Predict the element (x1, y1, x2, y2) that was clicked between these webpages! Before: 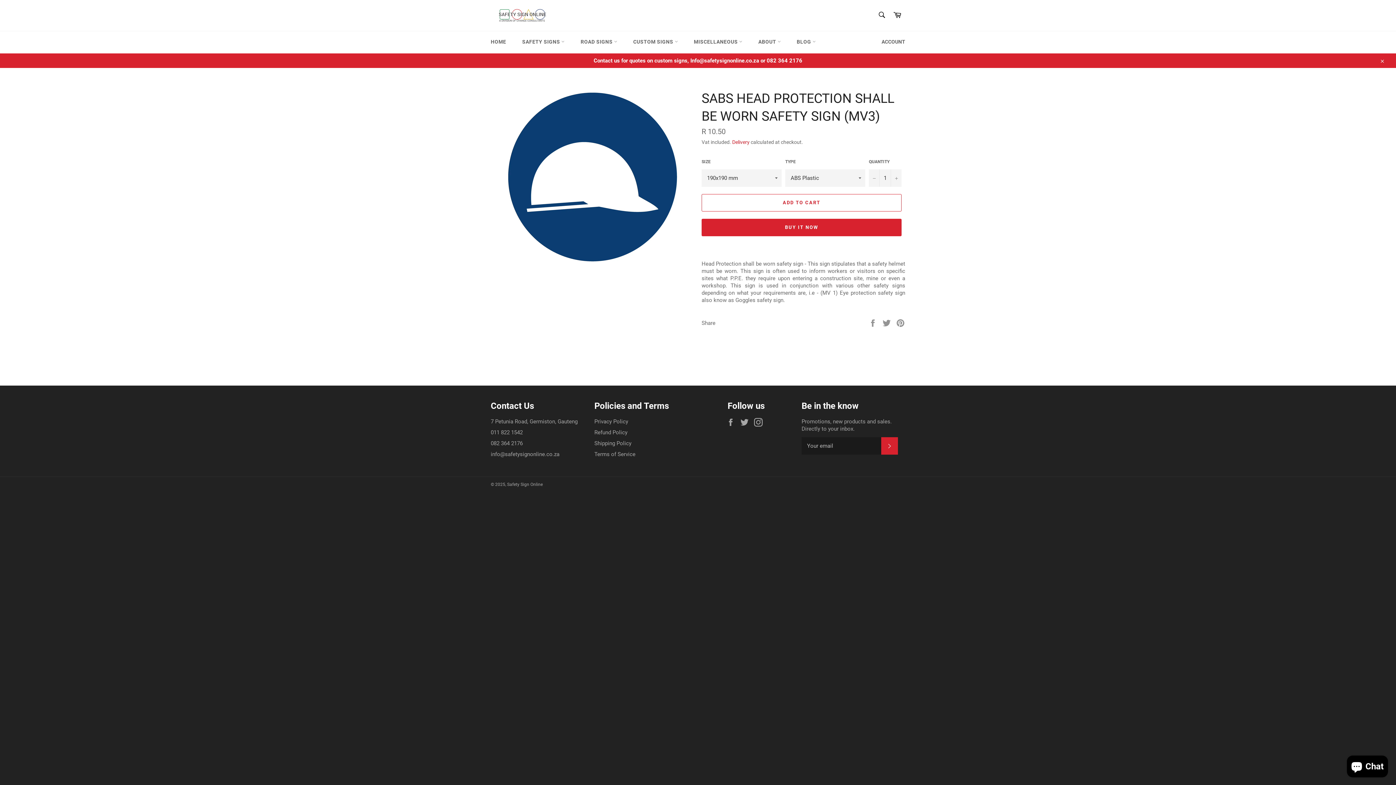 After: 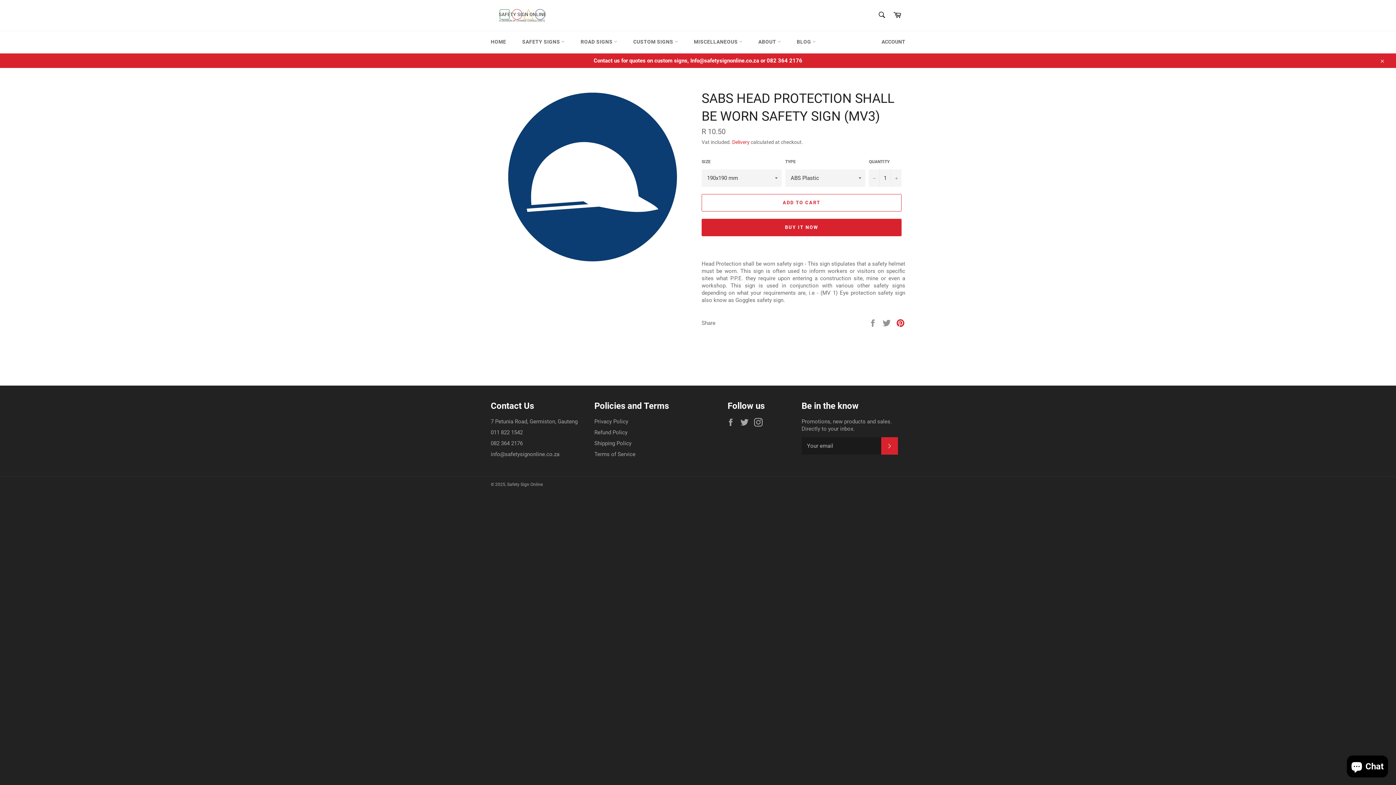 Action: bbox: (896, 319, 905, 326) label: Pin on Pinterest